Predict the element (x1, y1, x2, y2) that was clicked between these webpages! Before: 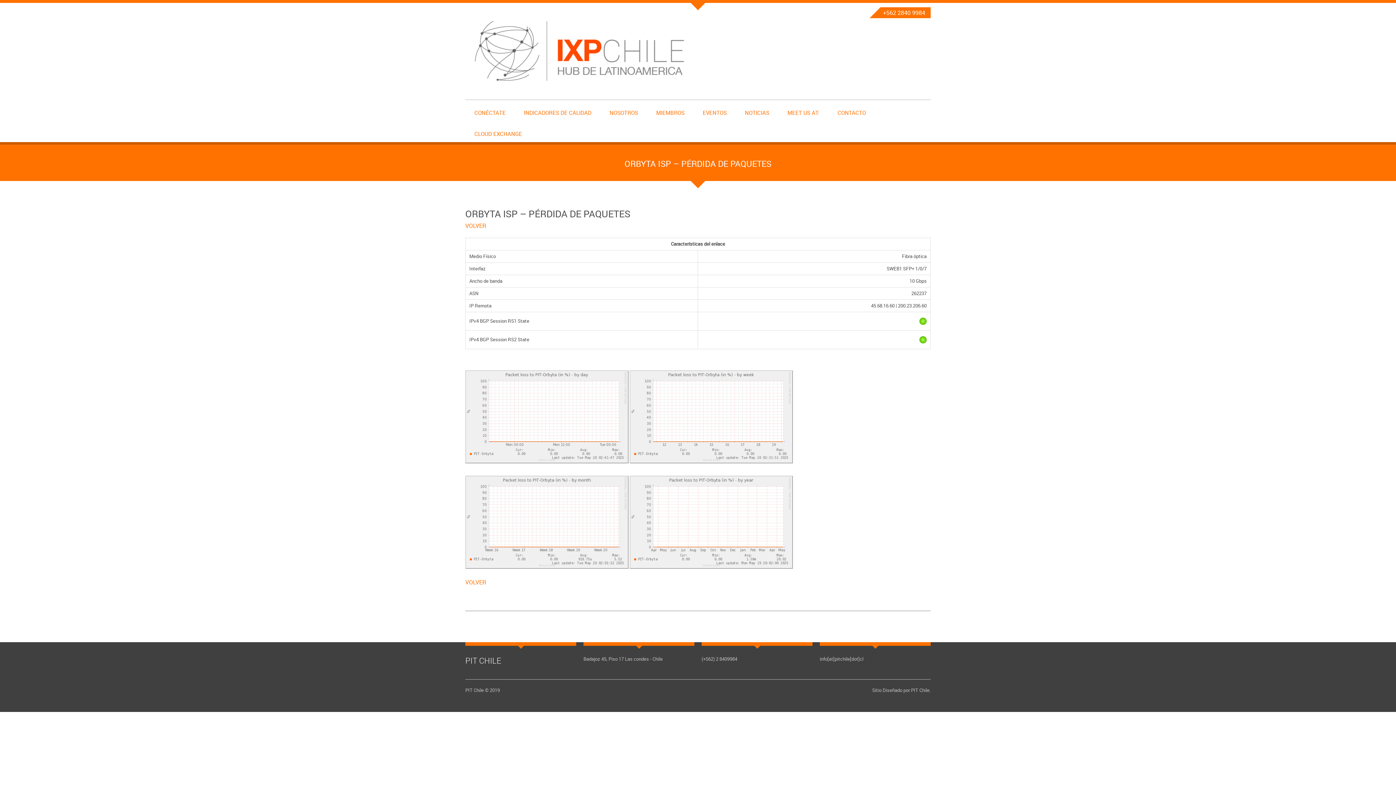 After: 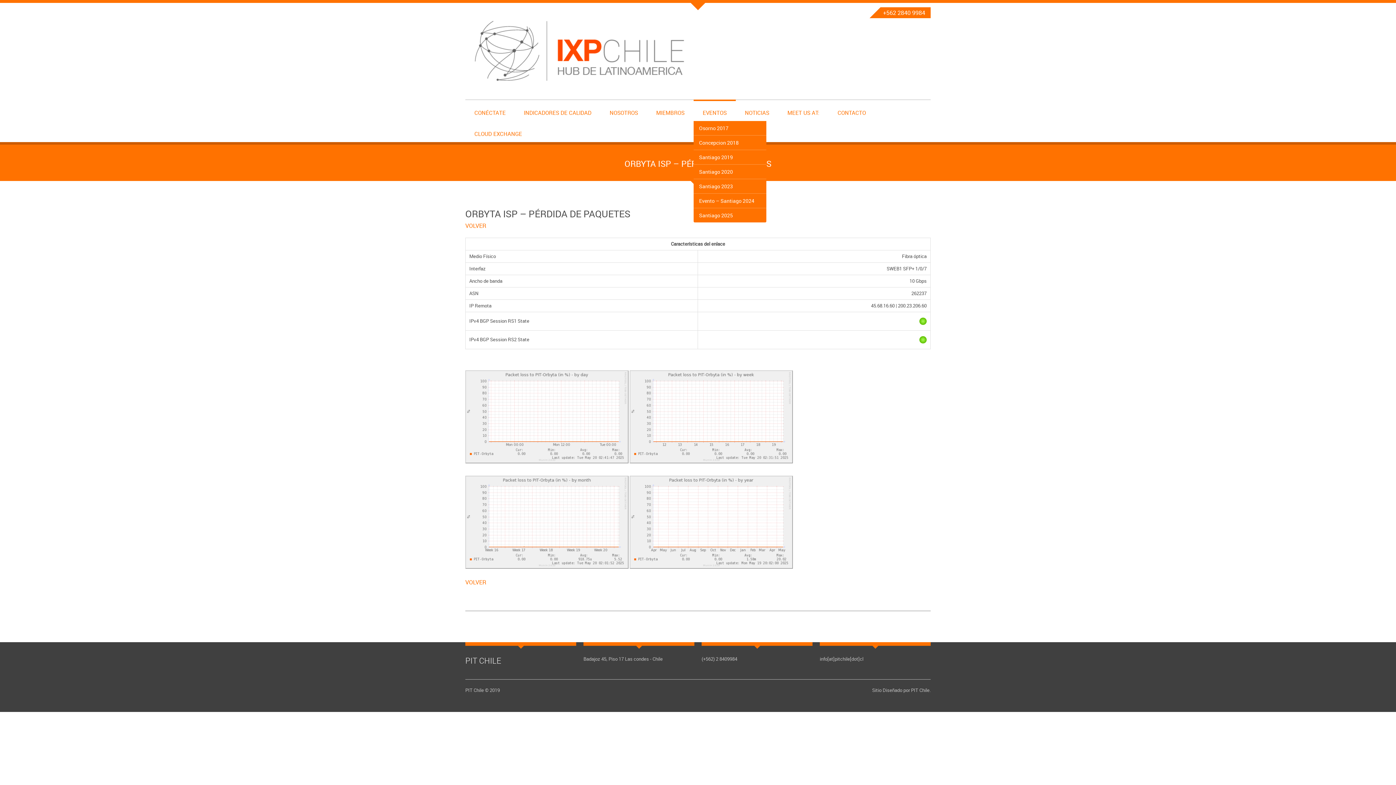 Action: bbox: (693, 99, 736, 121) label: EVENTOS